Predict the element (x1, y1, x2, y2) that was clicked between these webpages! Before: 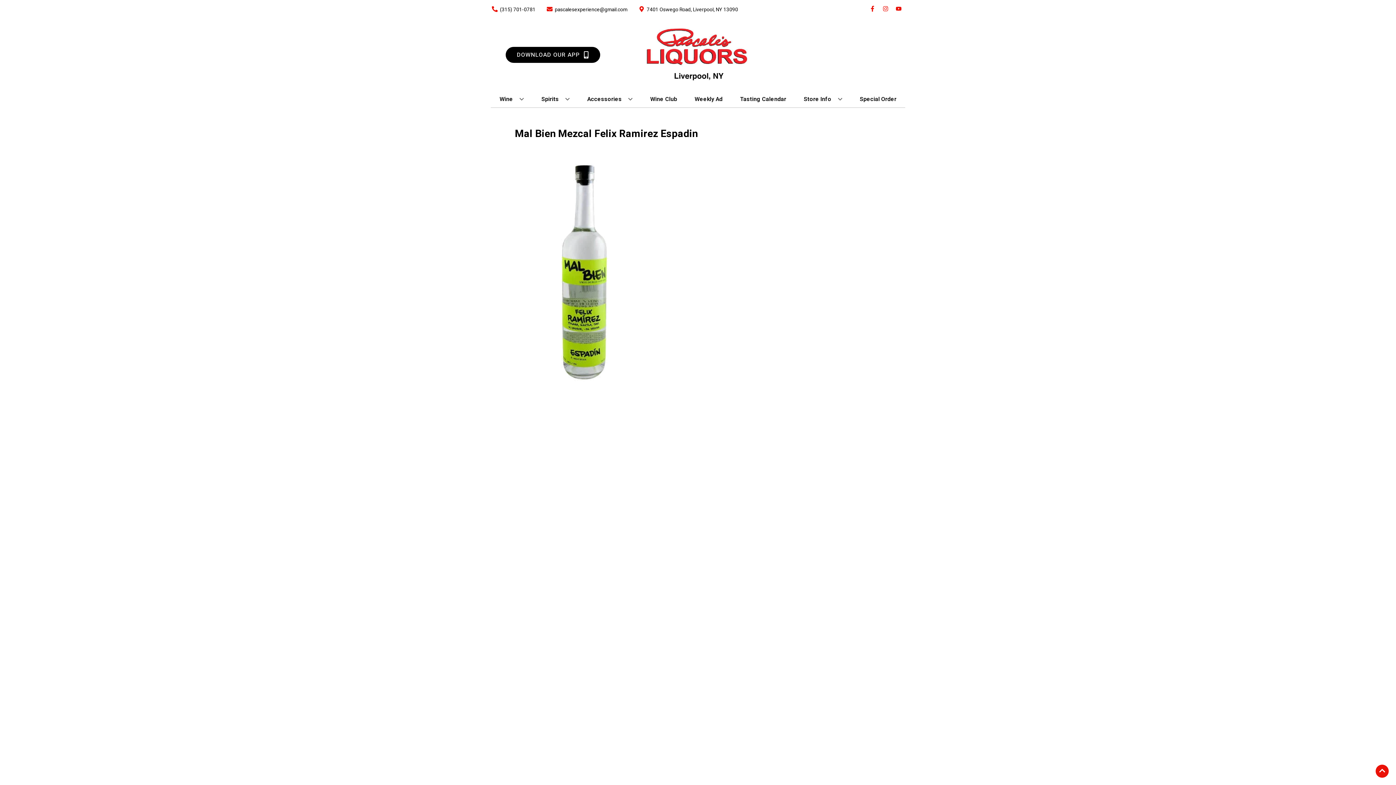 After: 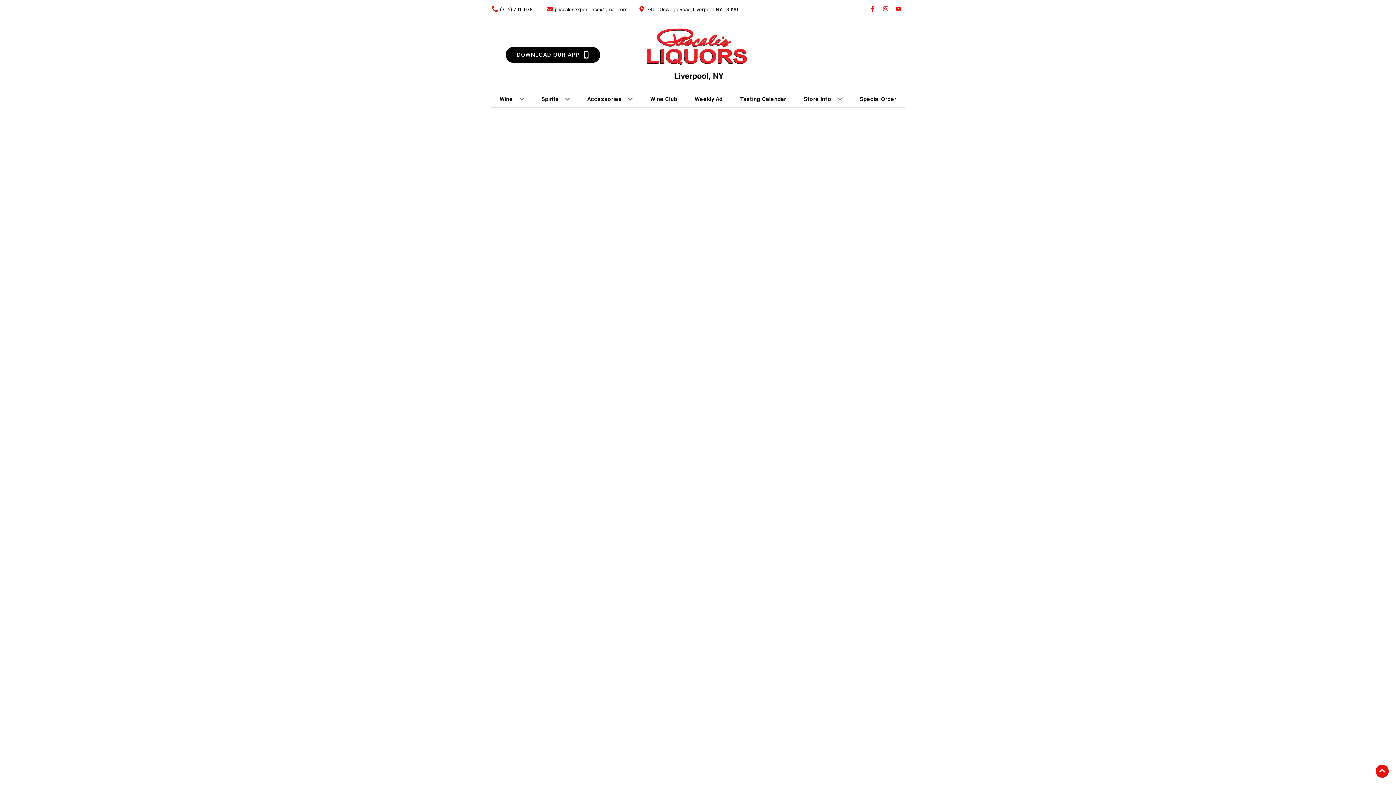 Action: bbox: (691, 91, 725, 107) label: Weekly Ad